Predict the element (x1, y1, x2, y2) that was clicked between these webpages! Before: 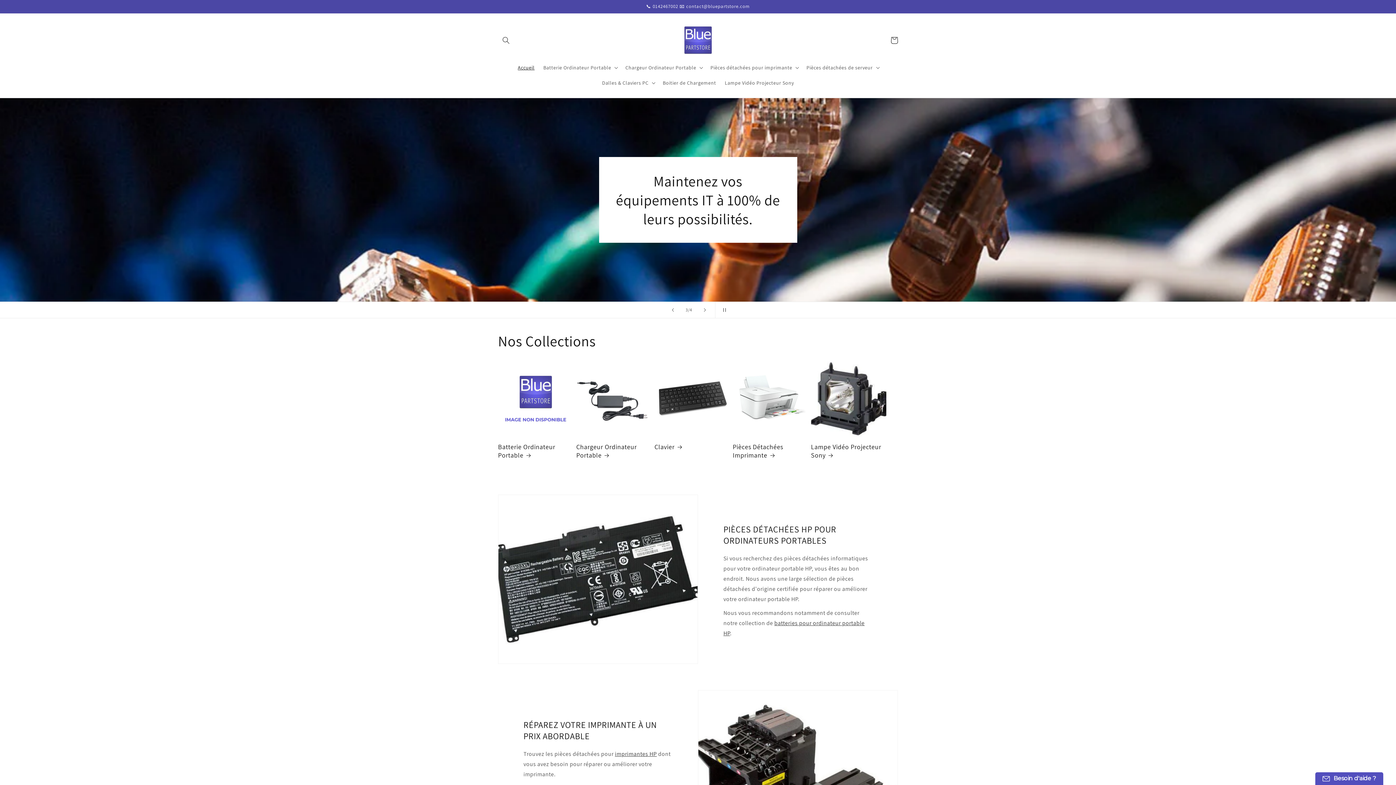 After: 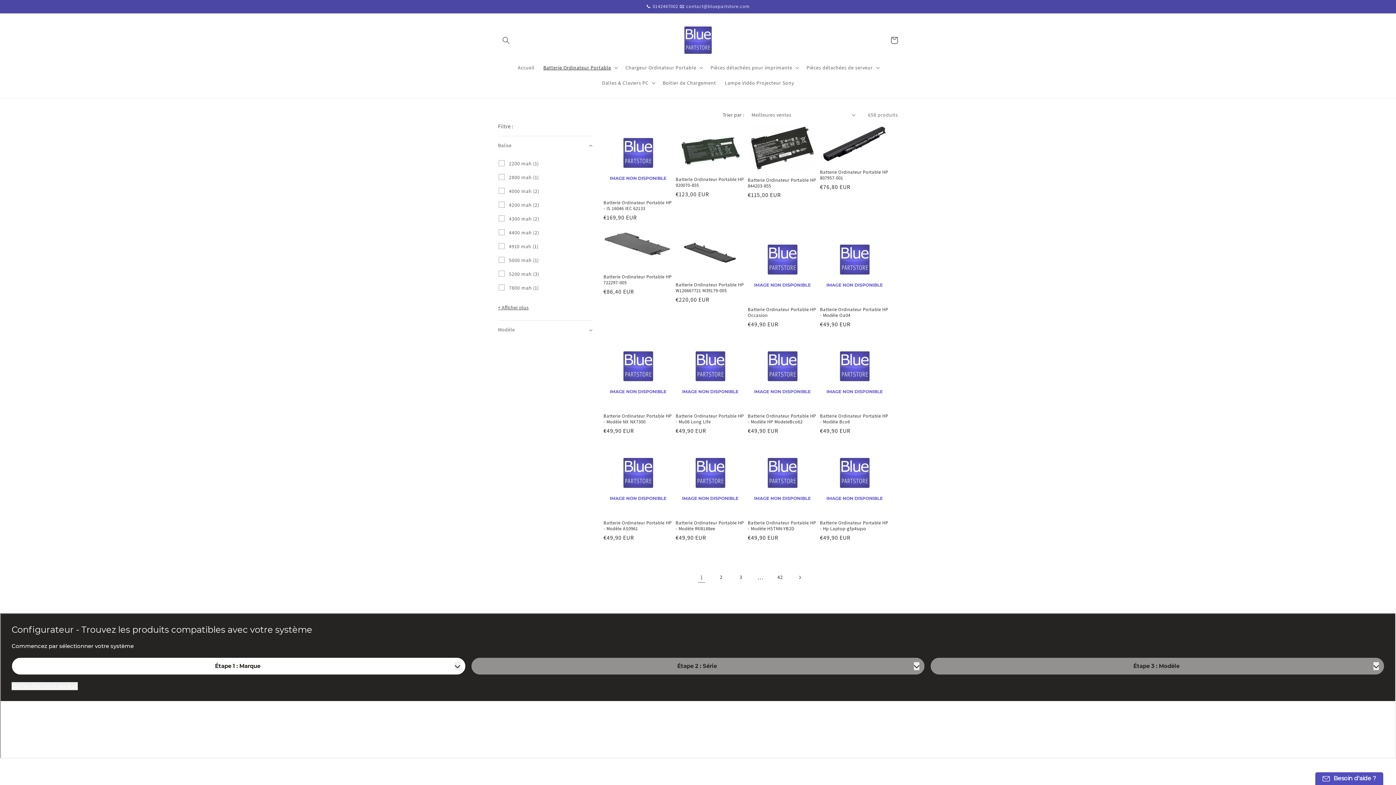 Action: bbox: (498, 442, 573, 459) label: Batterie Ordinateur Portable